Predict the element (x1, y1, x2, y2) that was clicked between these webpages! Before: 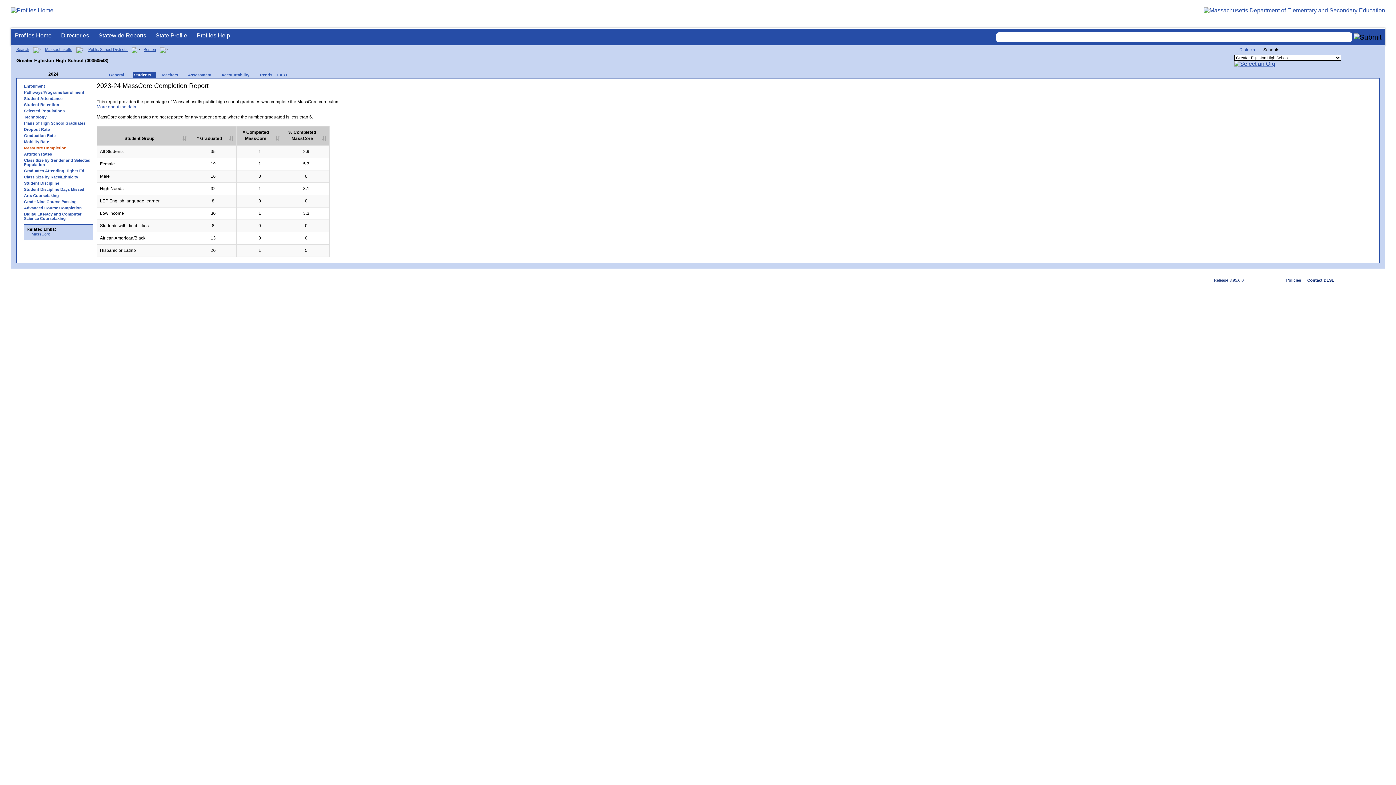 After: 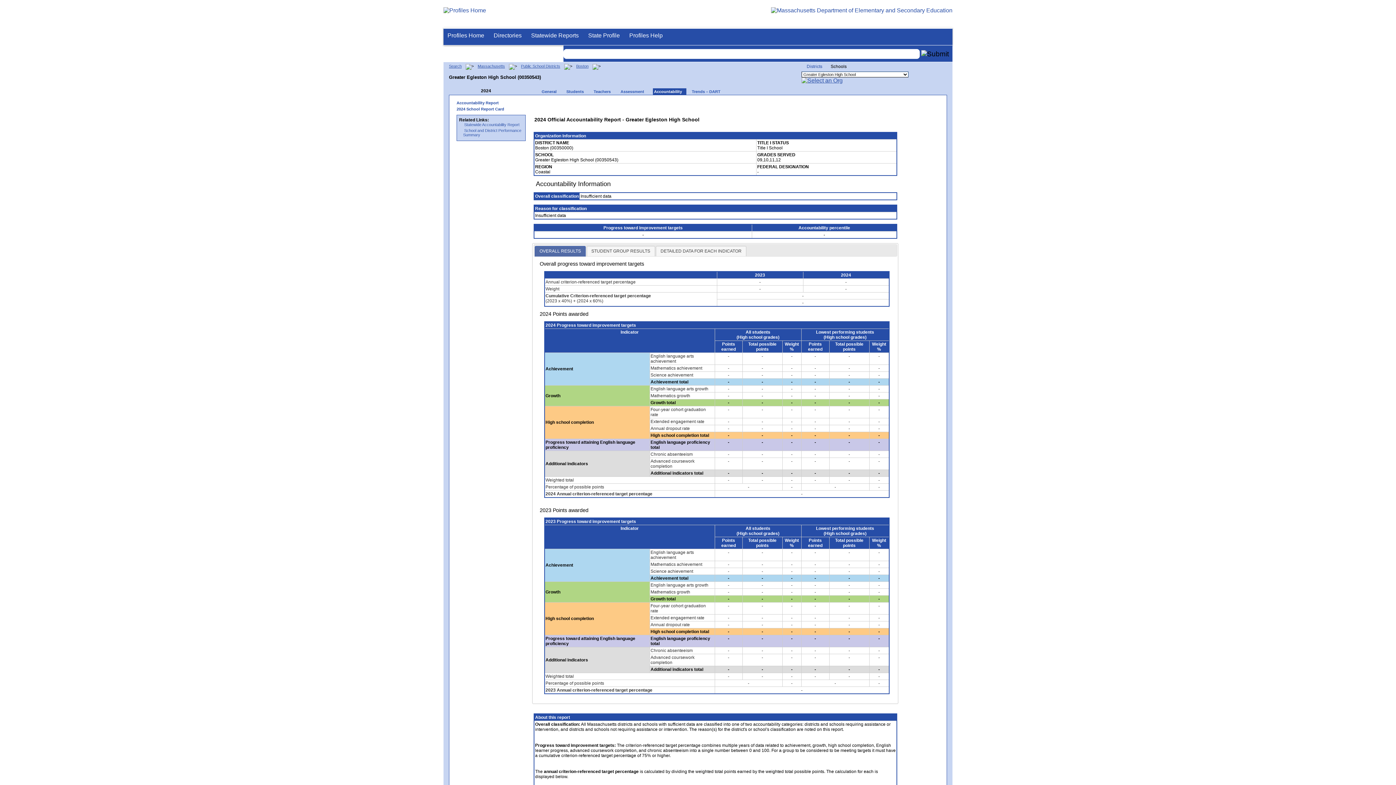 Action: label: Accountability bbox: (216, 71, 253, 78)